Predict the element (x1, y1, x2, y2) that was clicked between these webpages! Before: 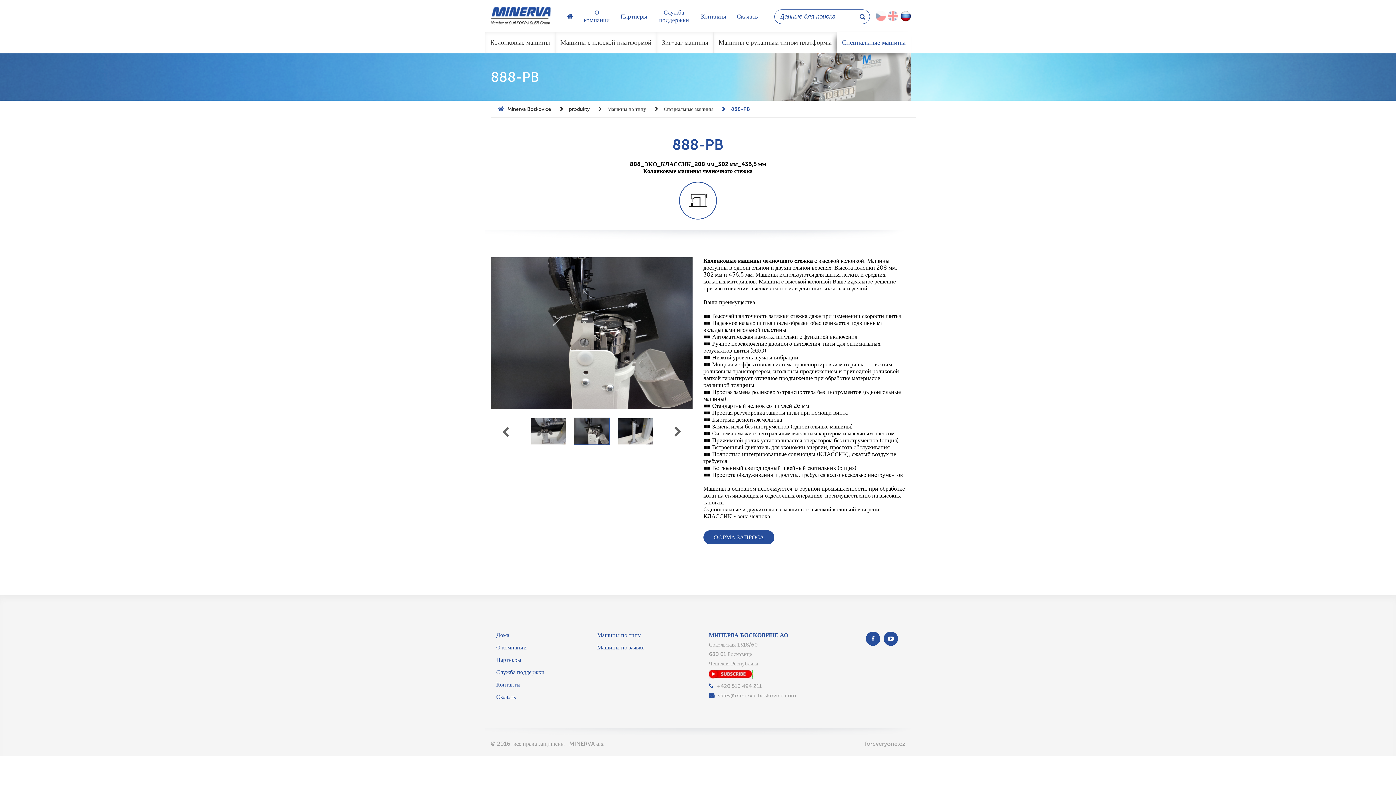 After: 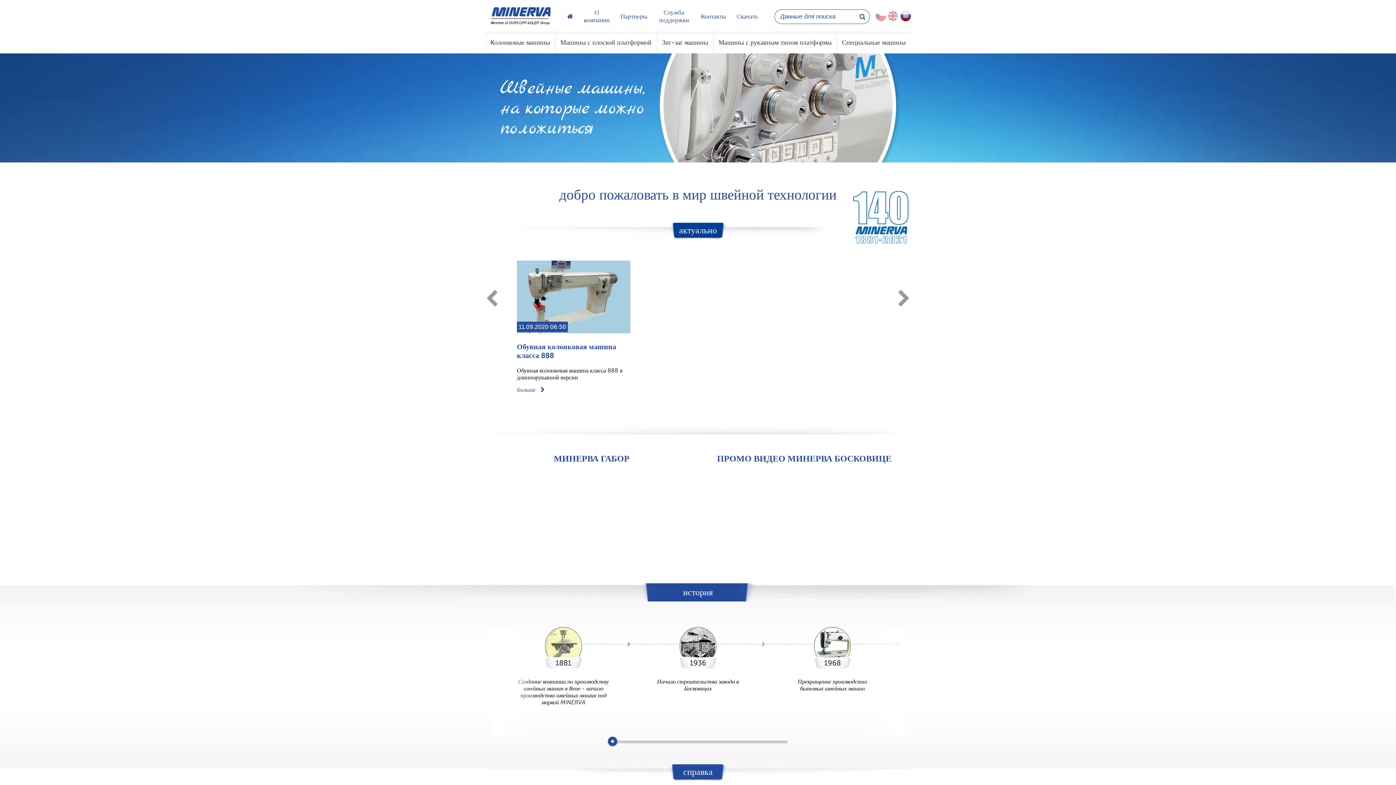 Action: bbox: (496, 632, 509, 639) label: Дома